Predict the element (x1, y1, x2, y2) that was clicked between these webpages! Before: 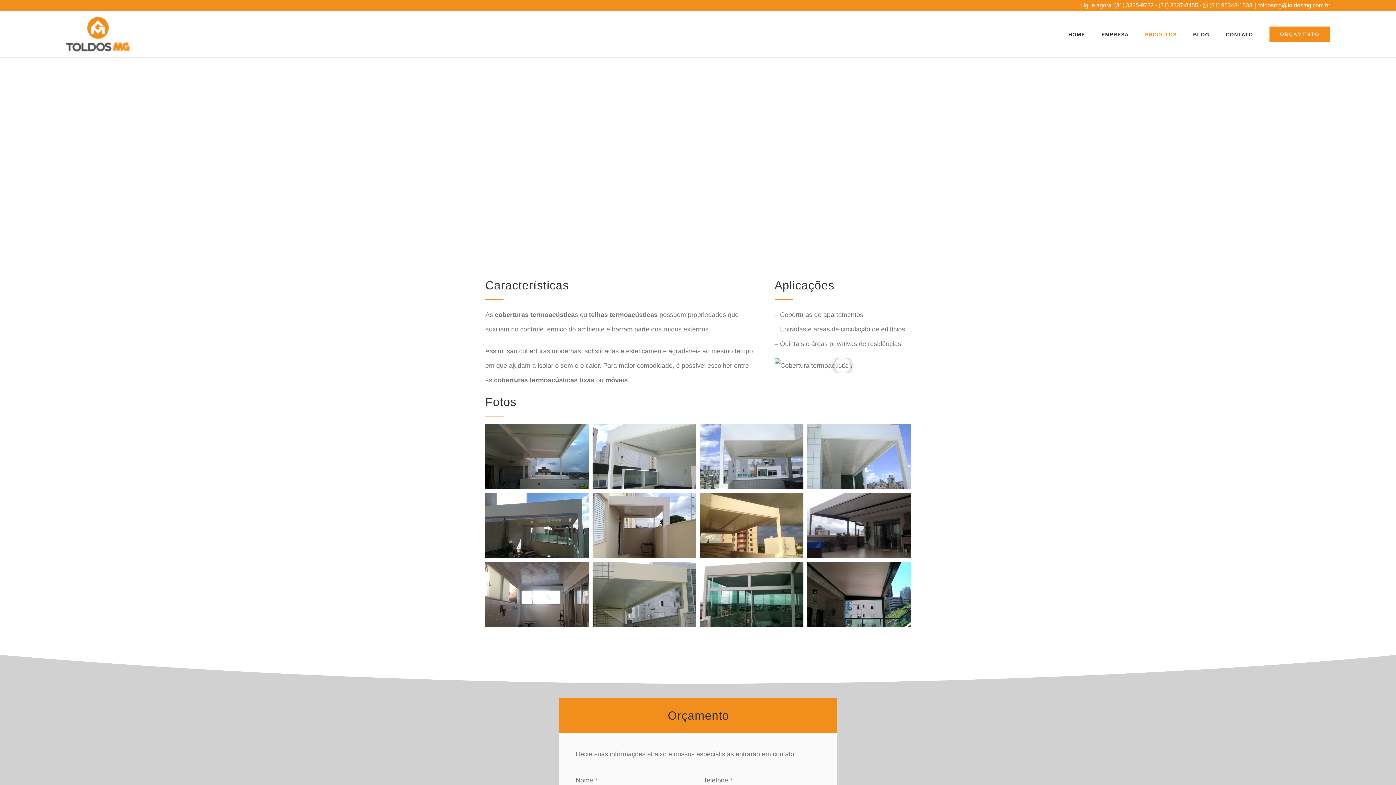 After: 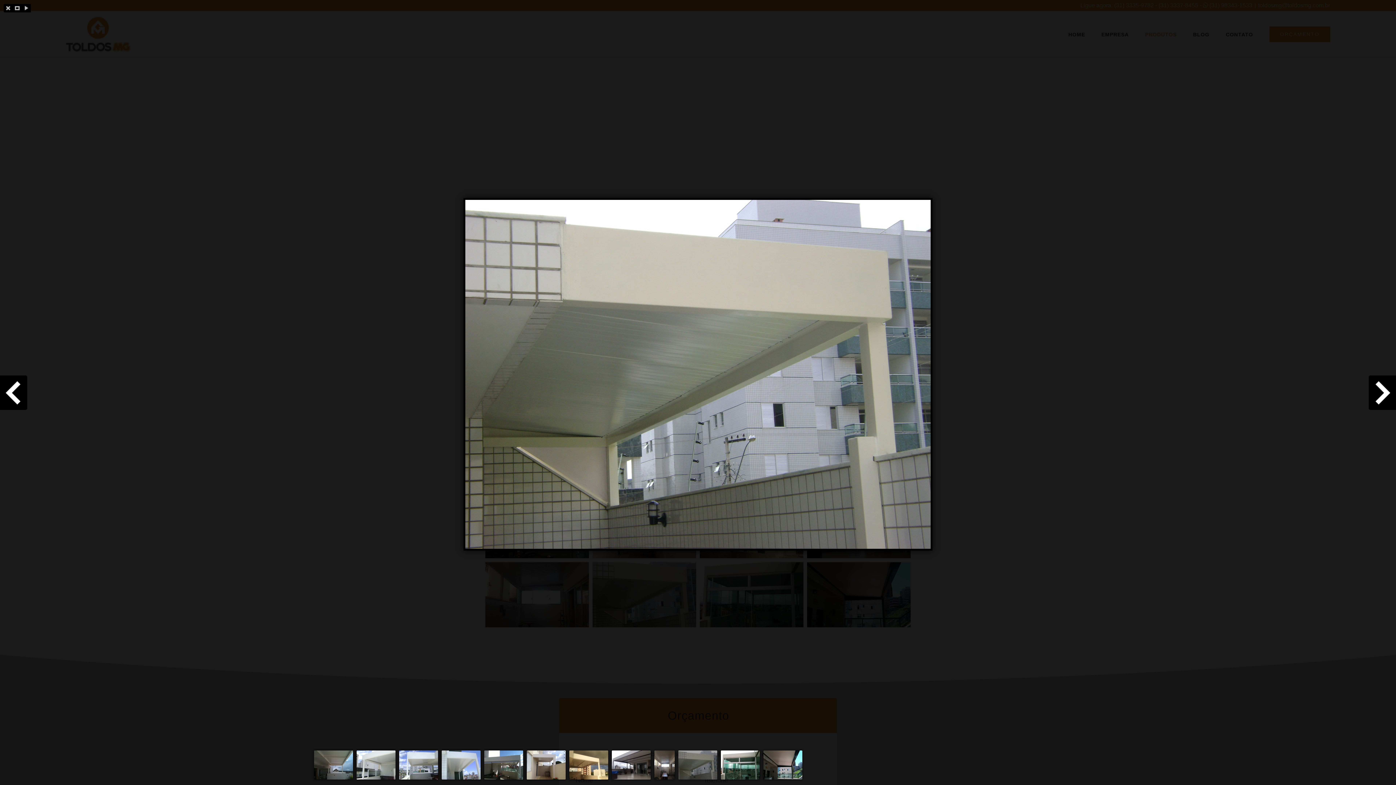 Action: bbox: (592, 566, 696, 573)